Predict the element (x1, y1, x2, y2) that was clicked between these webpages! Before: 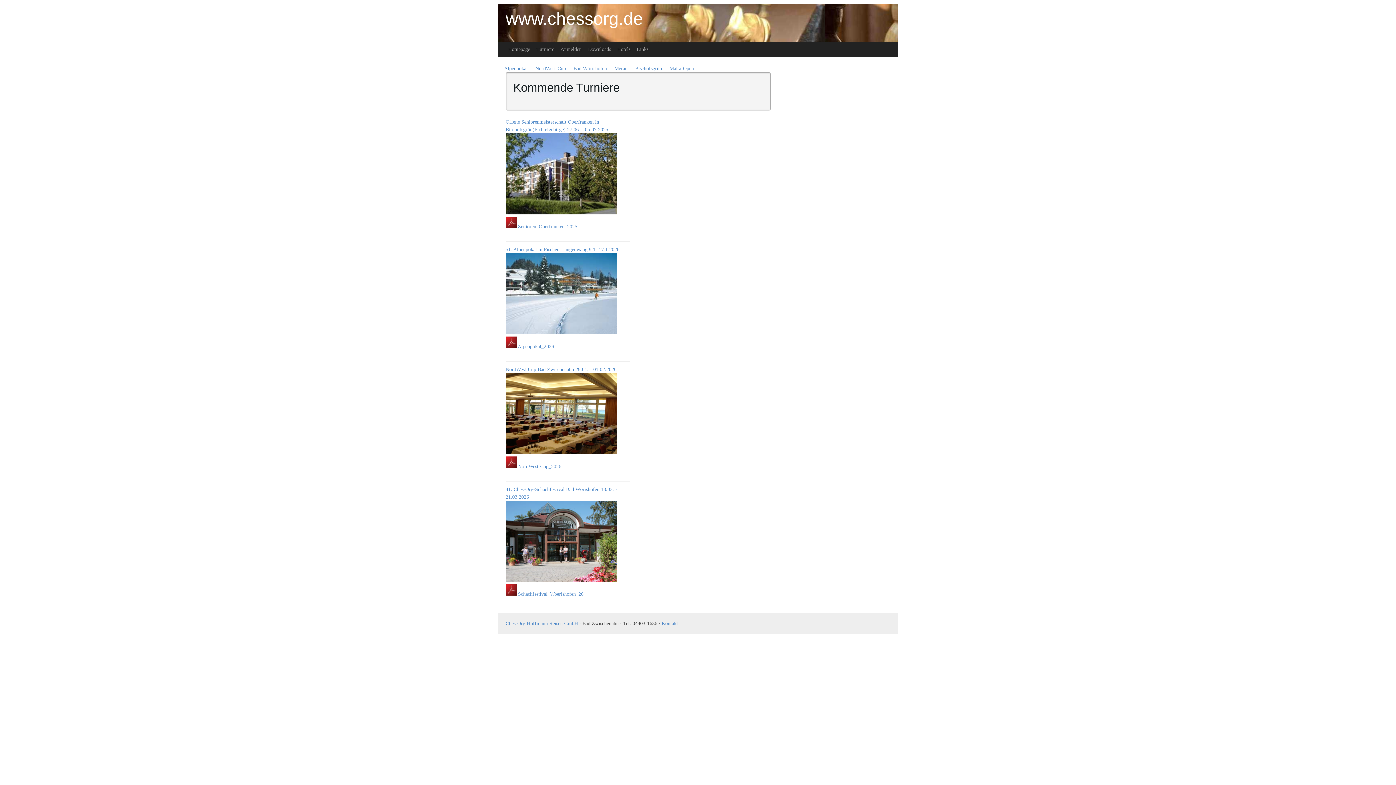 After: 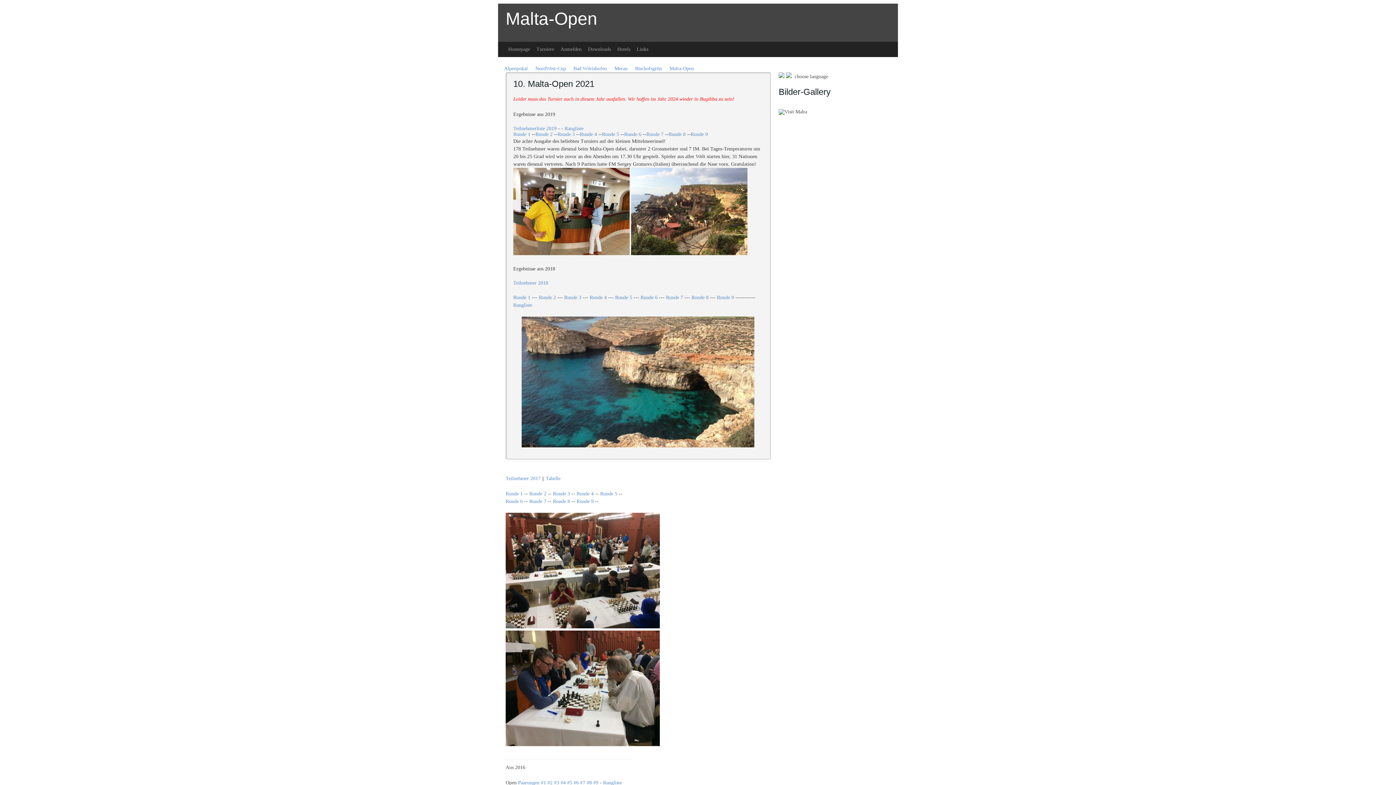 Action: label: Malta-Open bbox: (669, 65, 694, 71)